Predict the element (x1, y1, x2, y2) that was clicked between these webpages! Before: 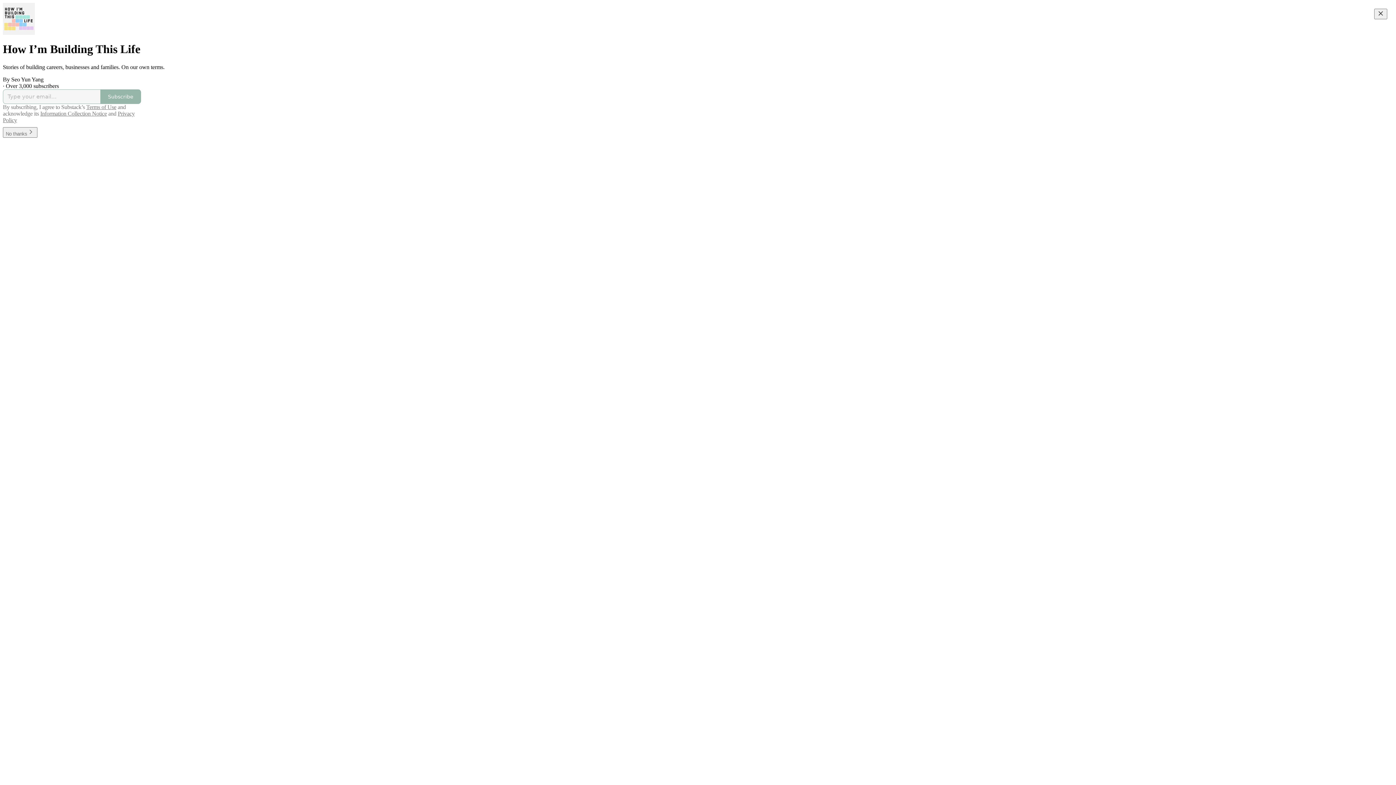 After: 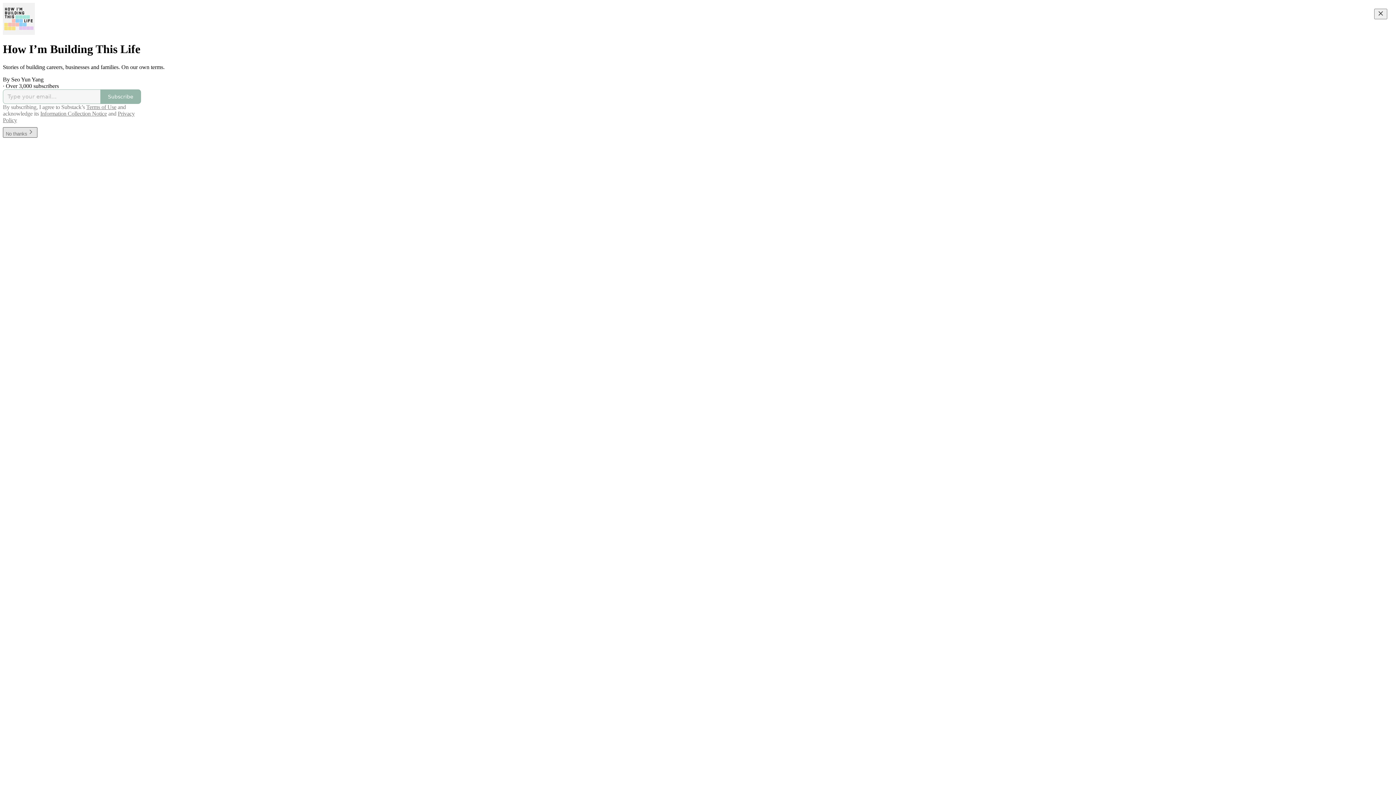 Action: label: No thanks bbox: (2, 130, 37, 136)